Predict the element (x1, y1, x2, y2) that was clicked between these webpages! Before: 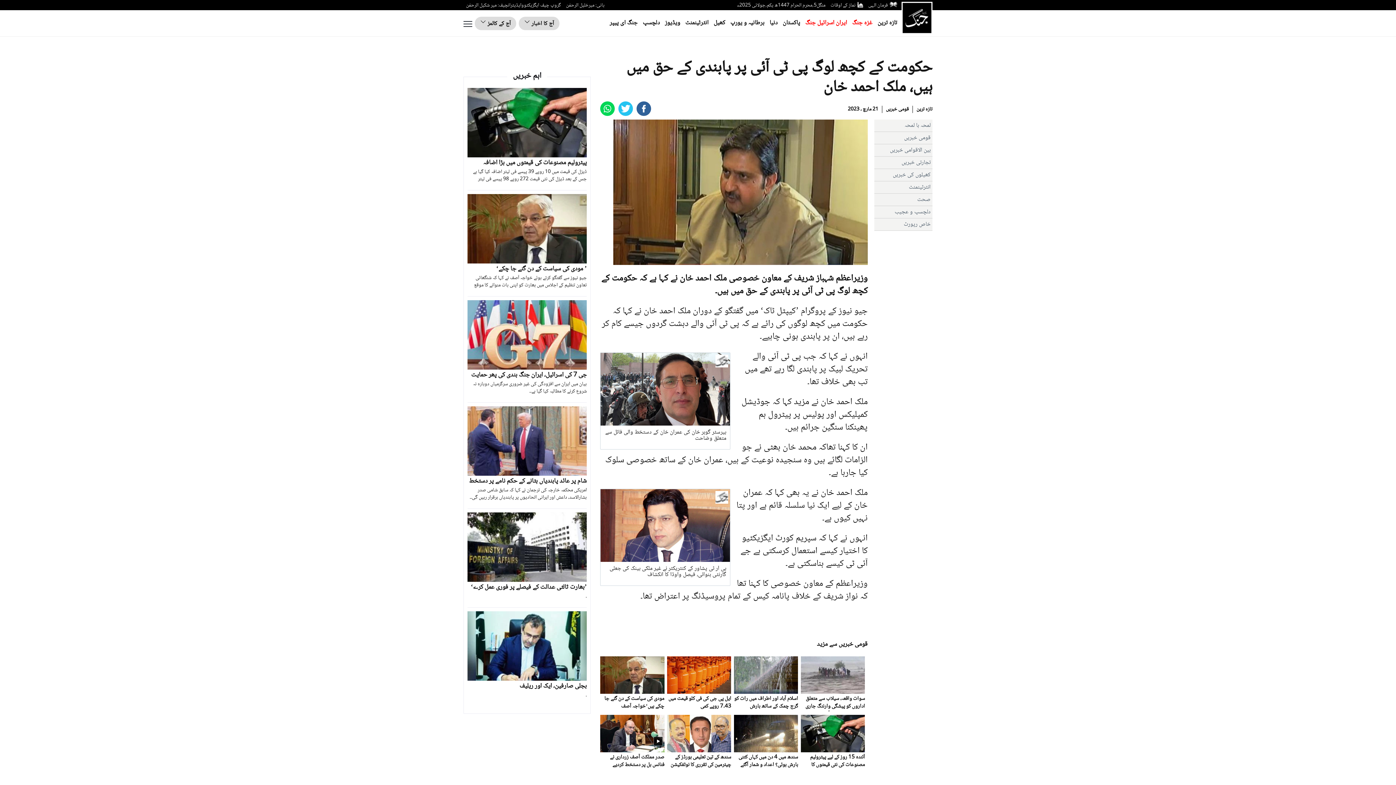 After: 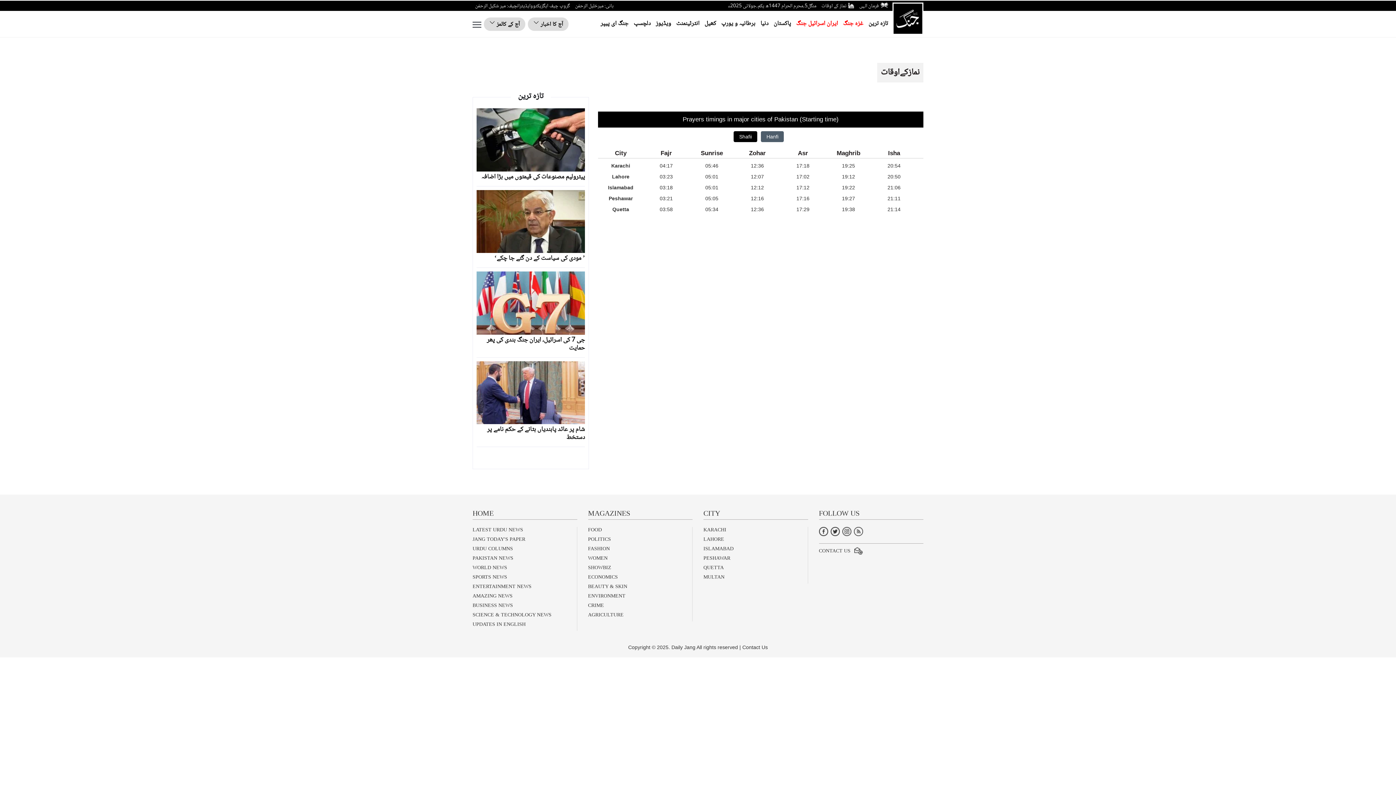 Action: bbox: (830, 1, 855, 10) label: نماز کے اوقات